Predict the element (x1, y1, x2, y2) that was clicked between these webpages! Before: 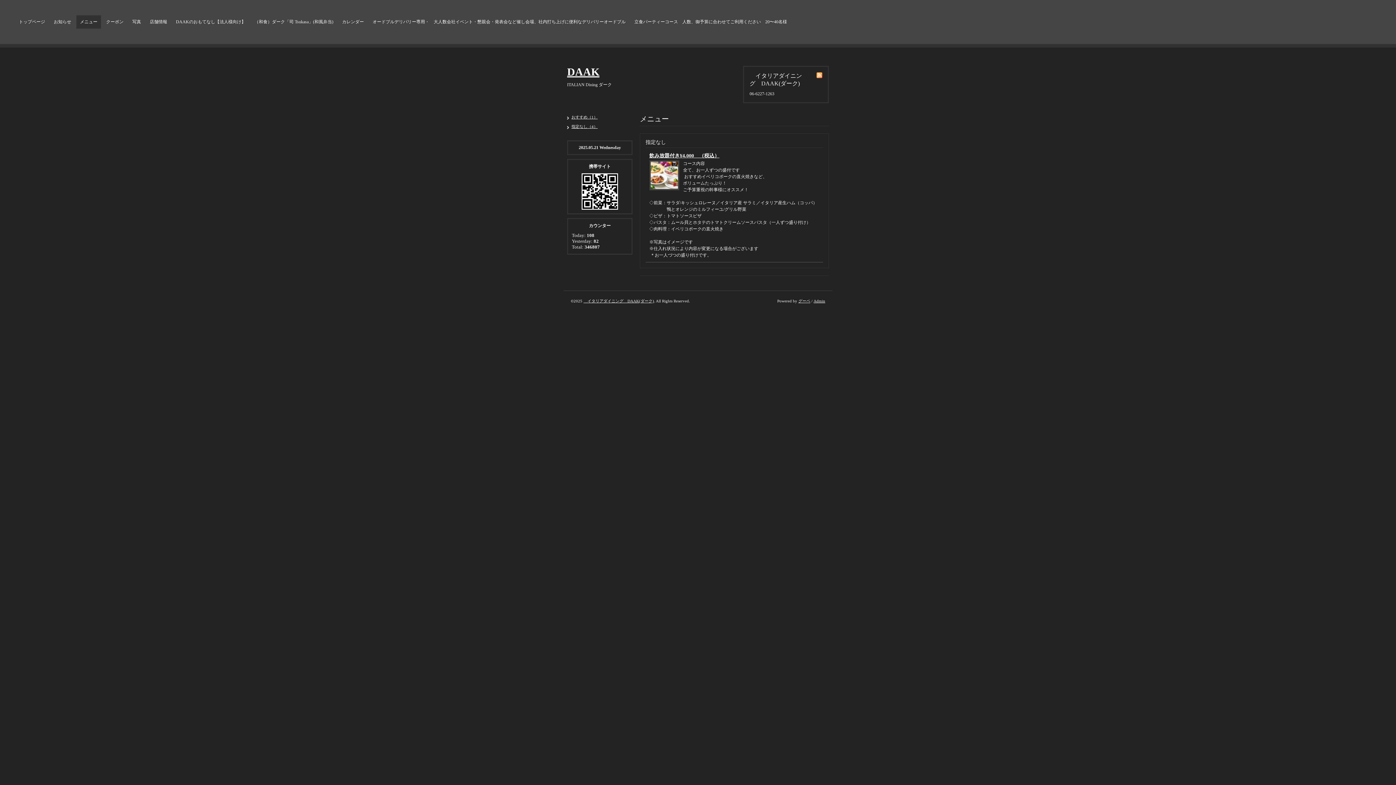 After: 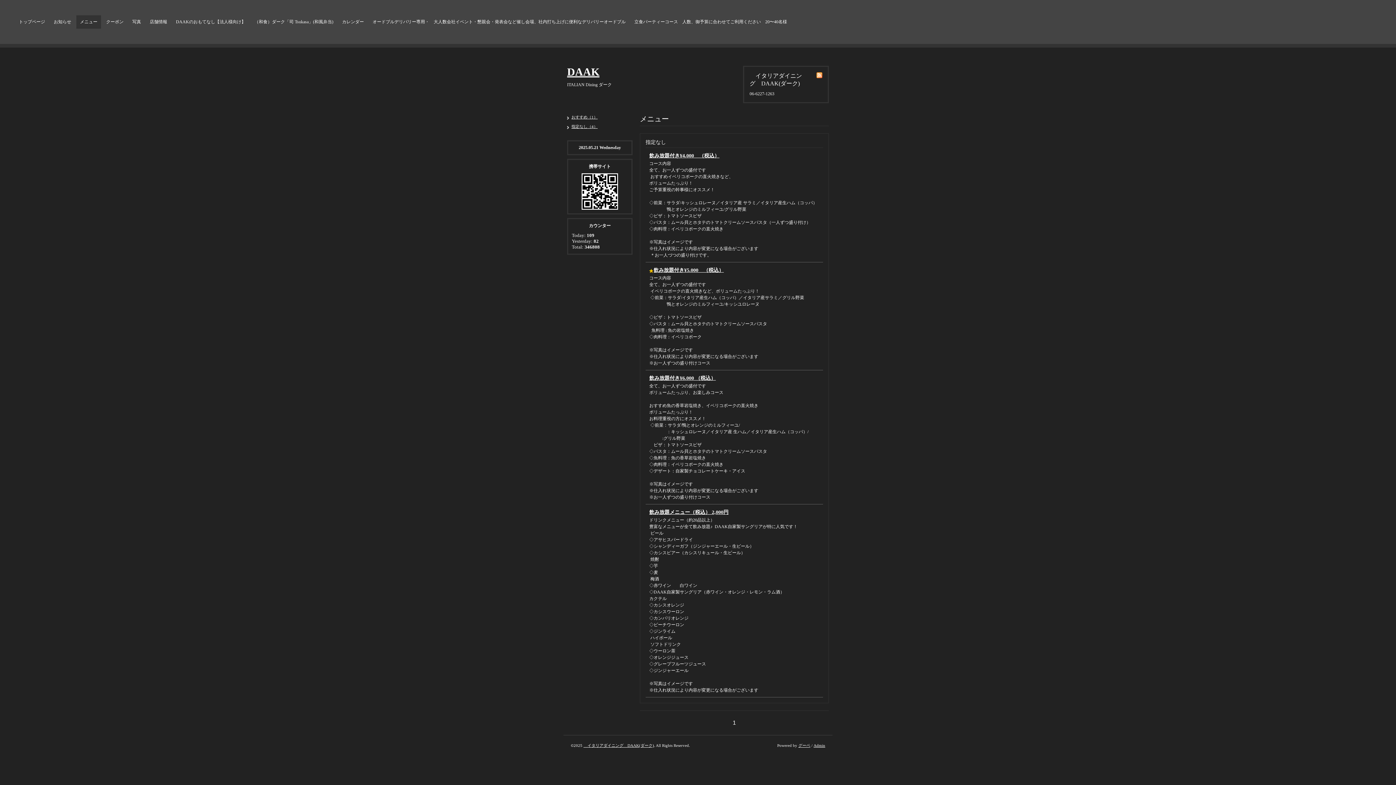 Action: label: 指定なし（4） bbox: (571, 124, 597, 128)